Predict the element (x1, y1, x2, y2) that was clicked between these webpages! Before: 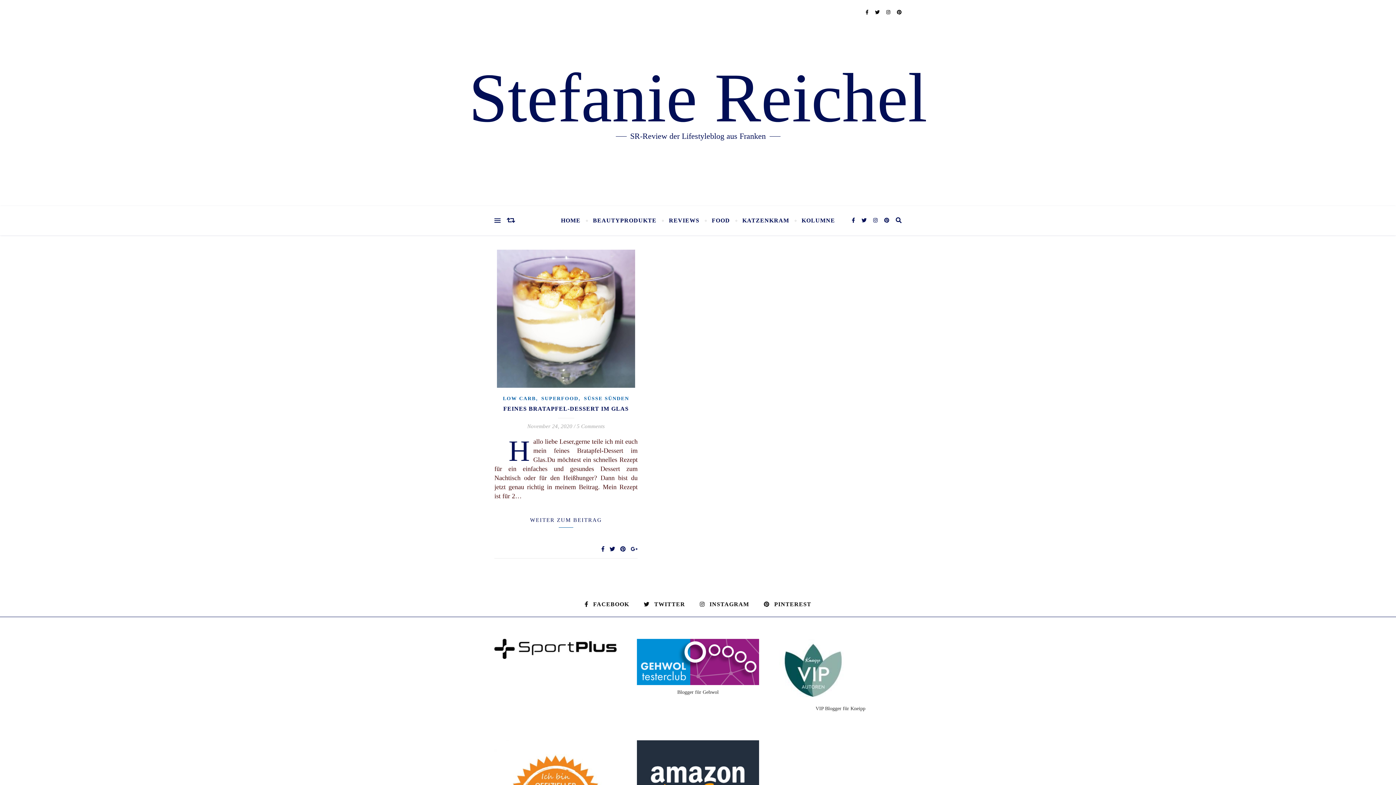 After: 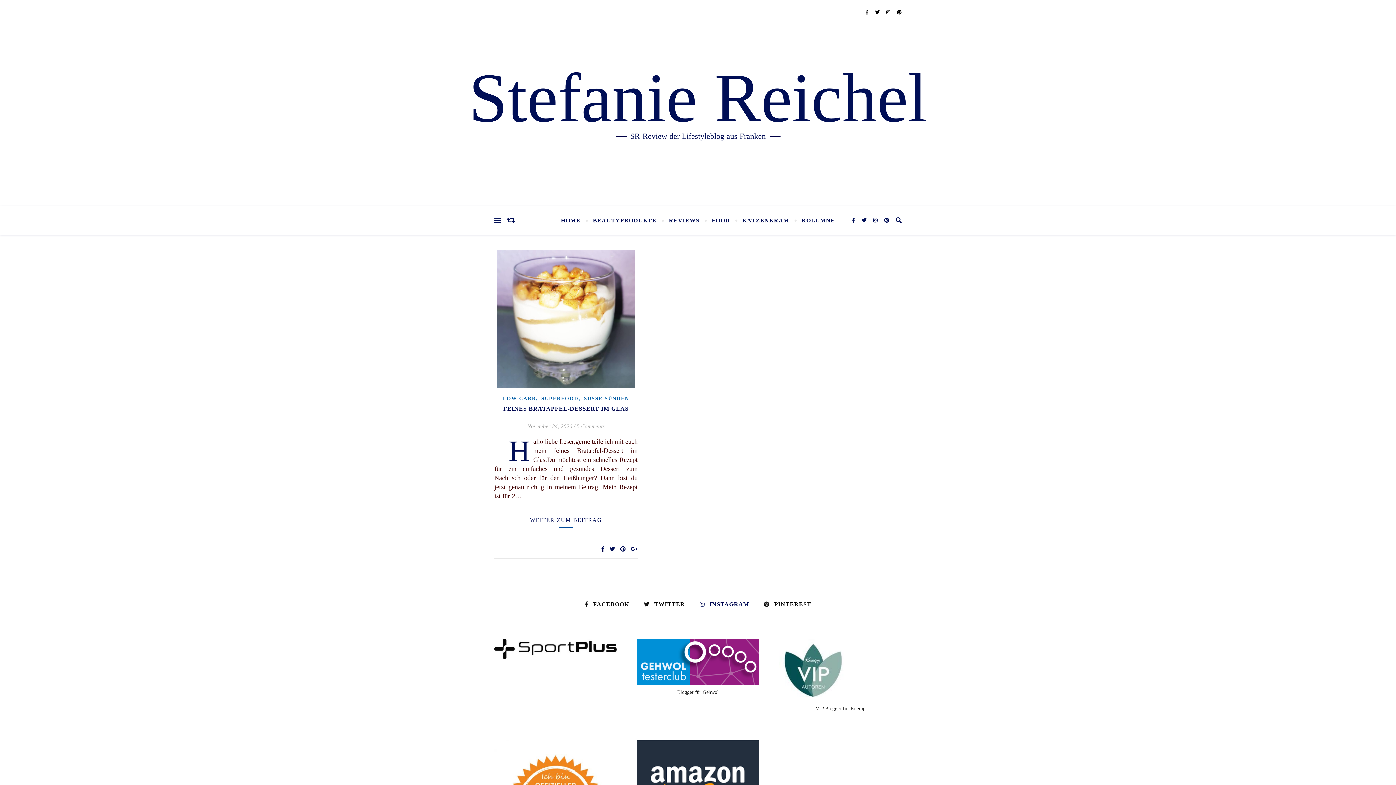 Action: label:  INSTAGRAM bbox: (699, 599, 749, 609)